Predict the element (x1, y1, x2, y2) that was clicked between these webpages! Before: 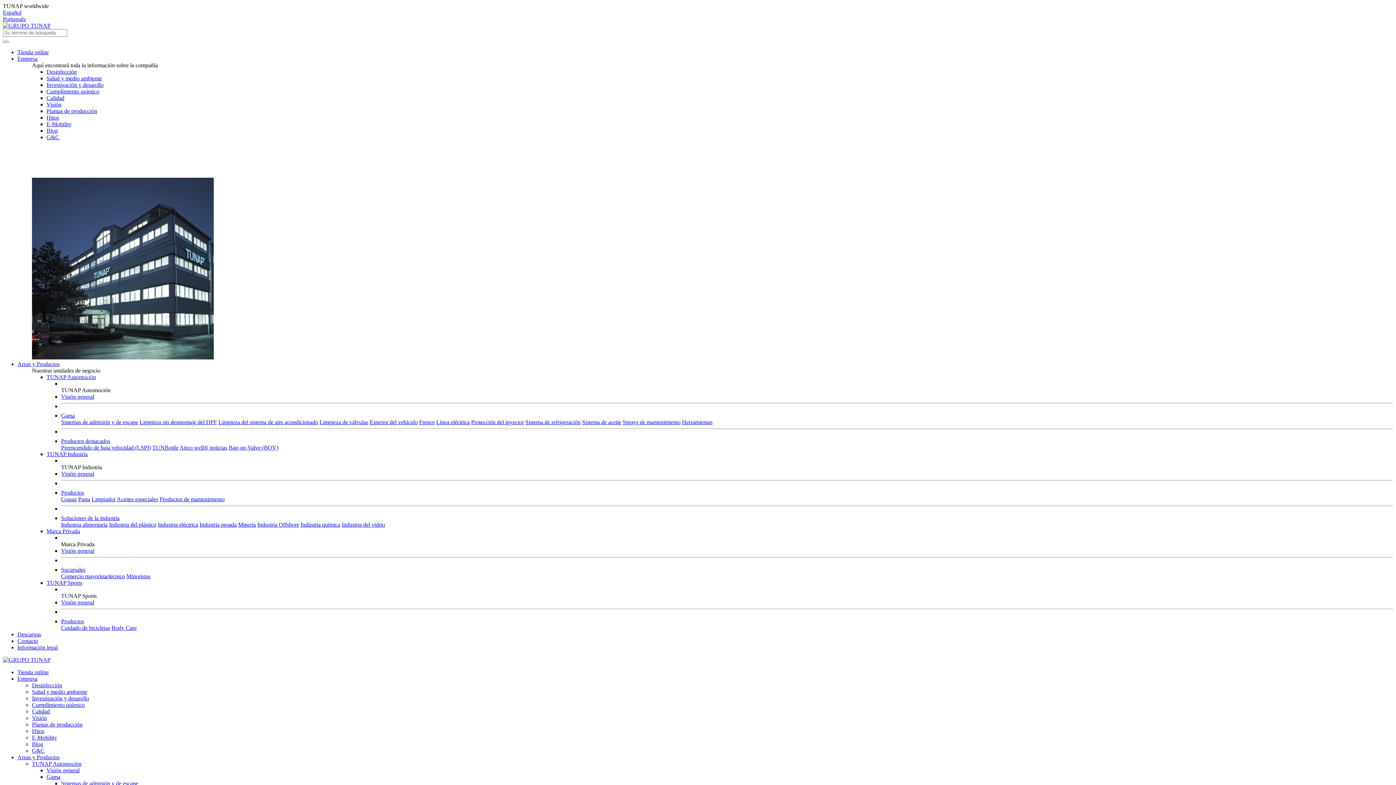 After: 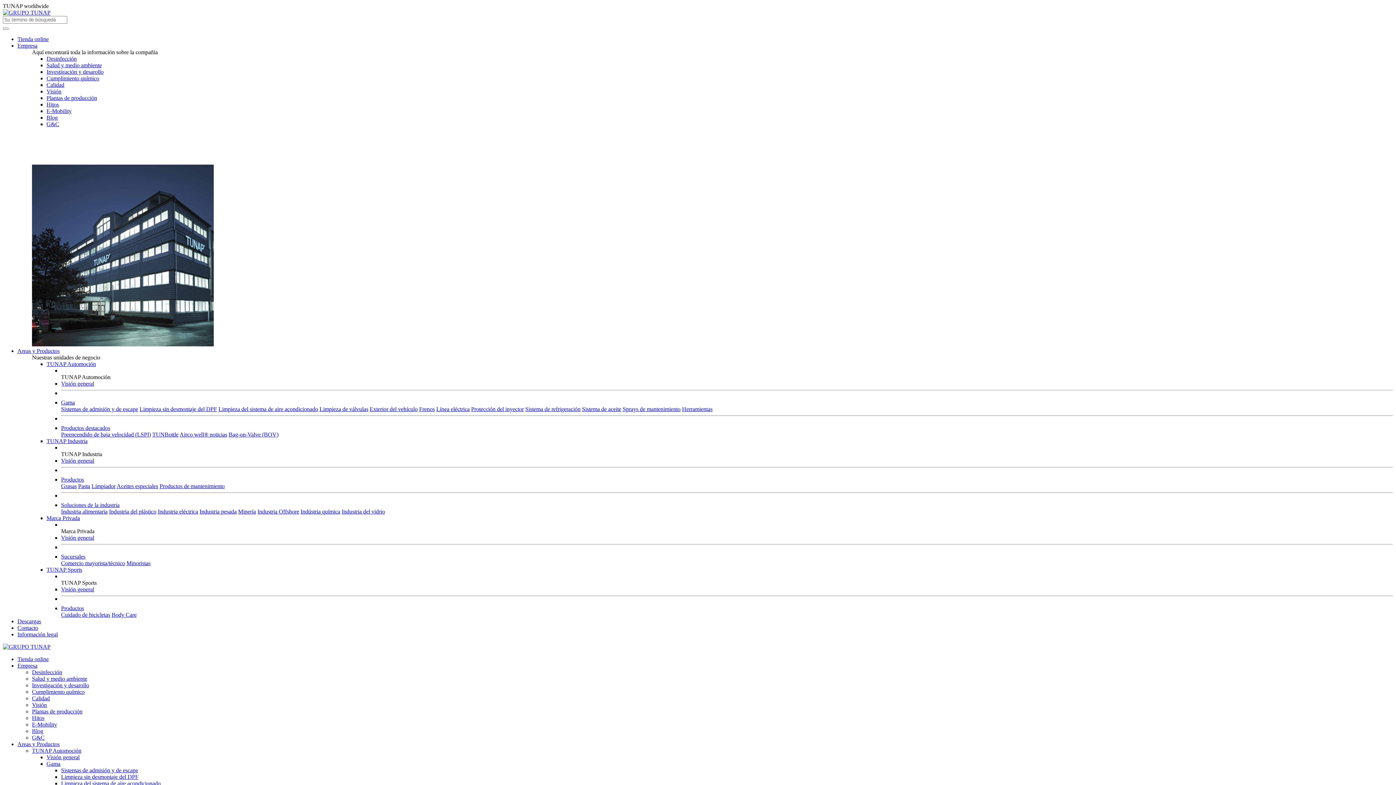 Action: bbox: (319, 419, 368, 425) label: Limpieza de válvulas